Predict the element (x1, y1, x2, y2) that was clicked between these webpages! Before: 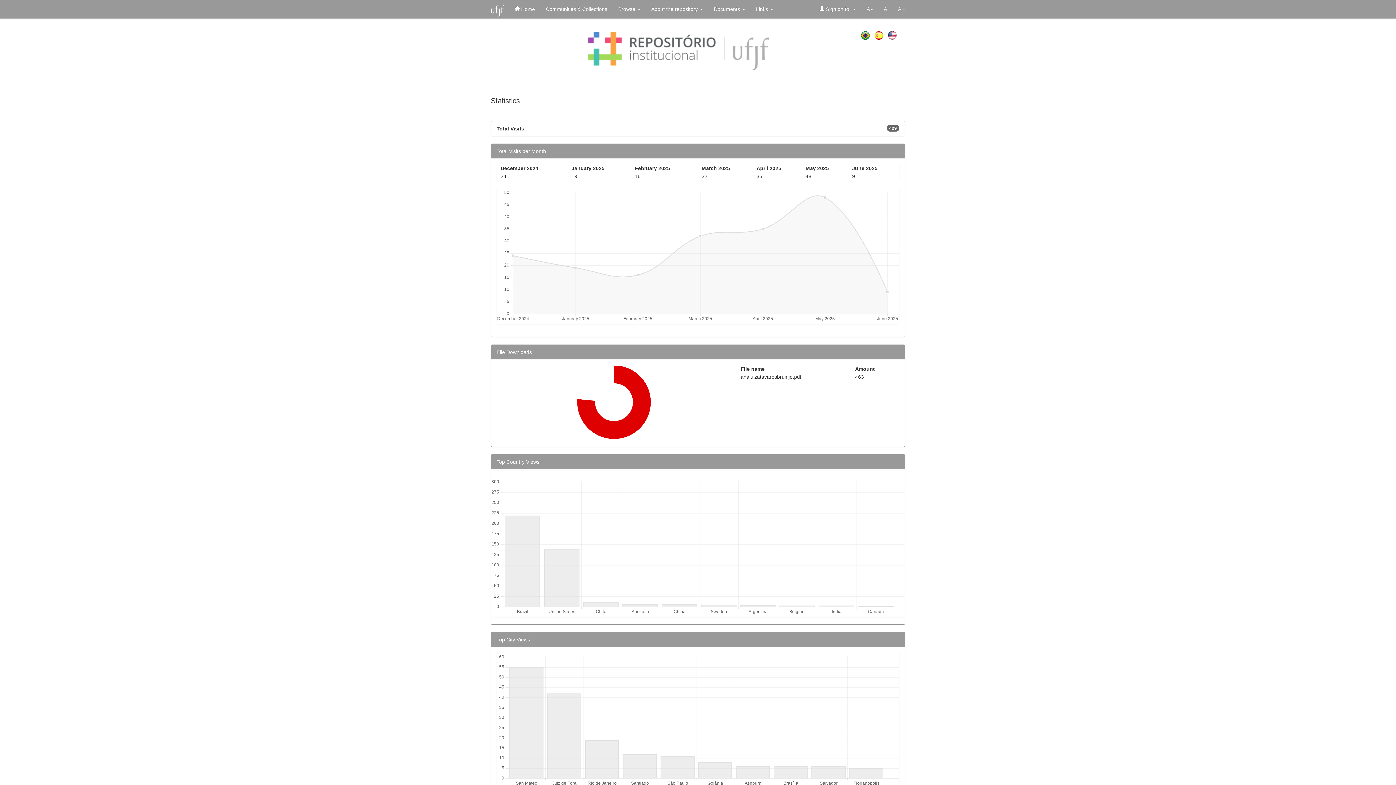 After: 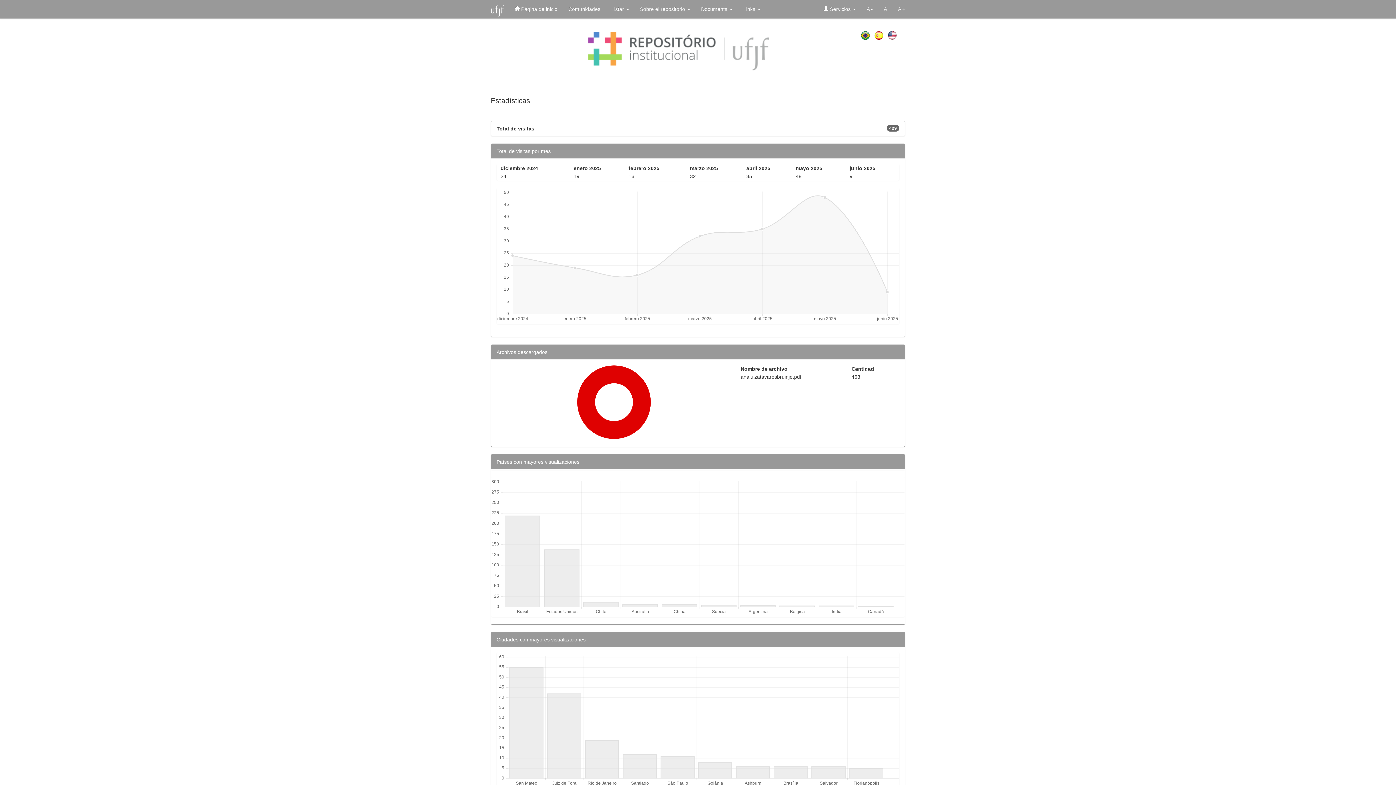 Action: bbox: (874, 32, 885, 37) label:  